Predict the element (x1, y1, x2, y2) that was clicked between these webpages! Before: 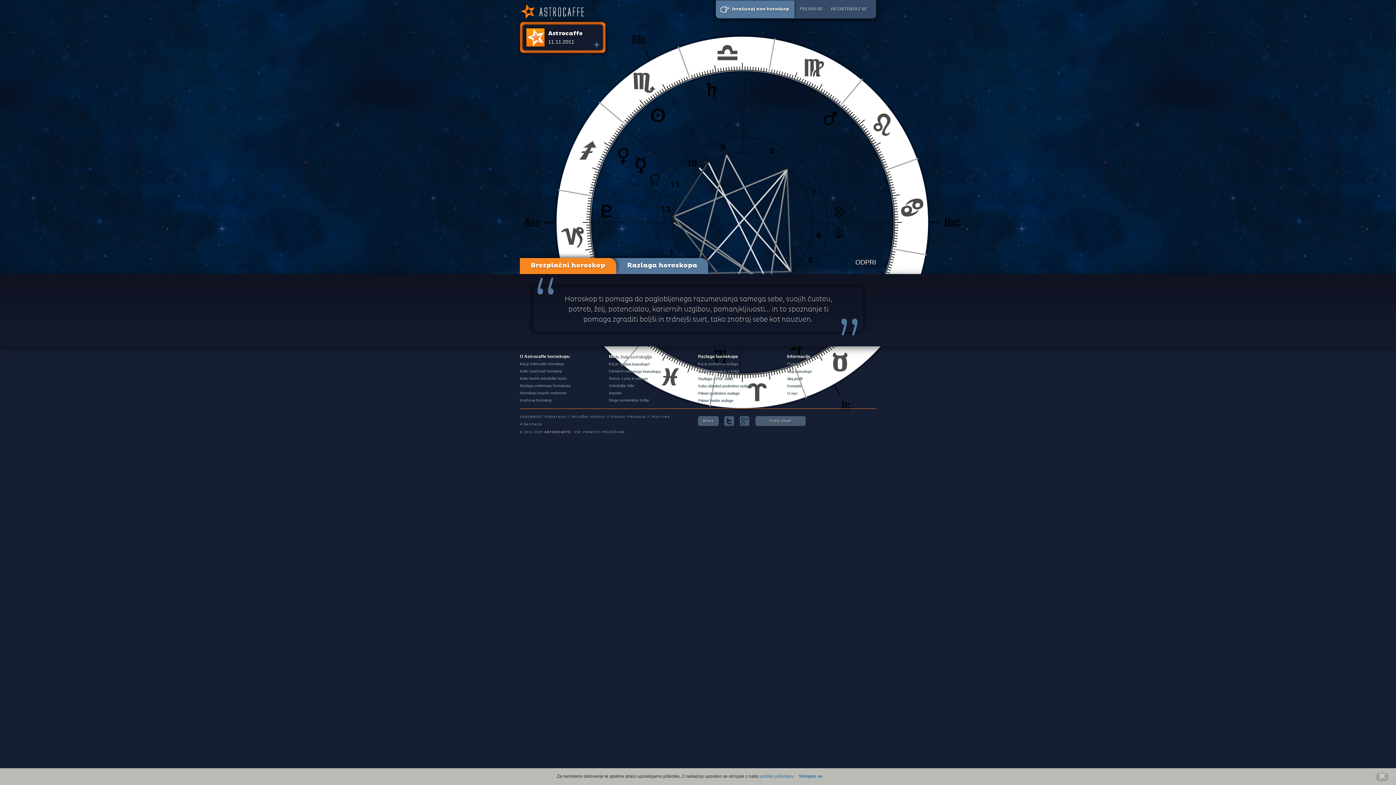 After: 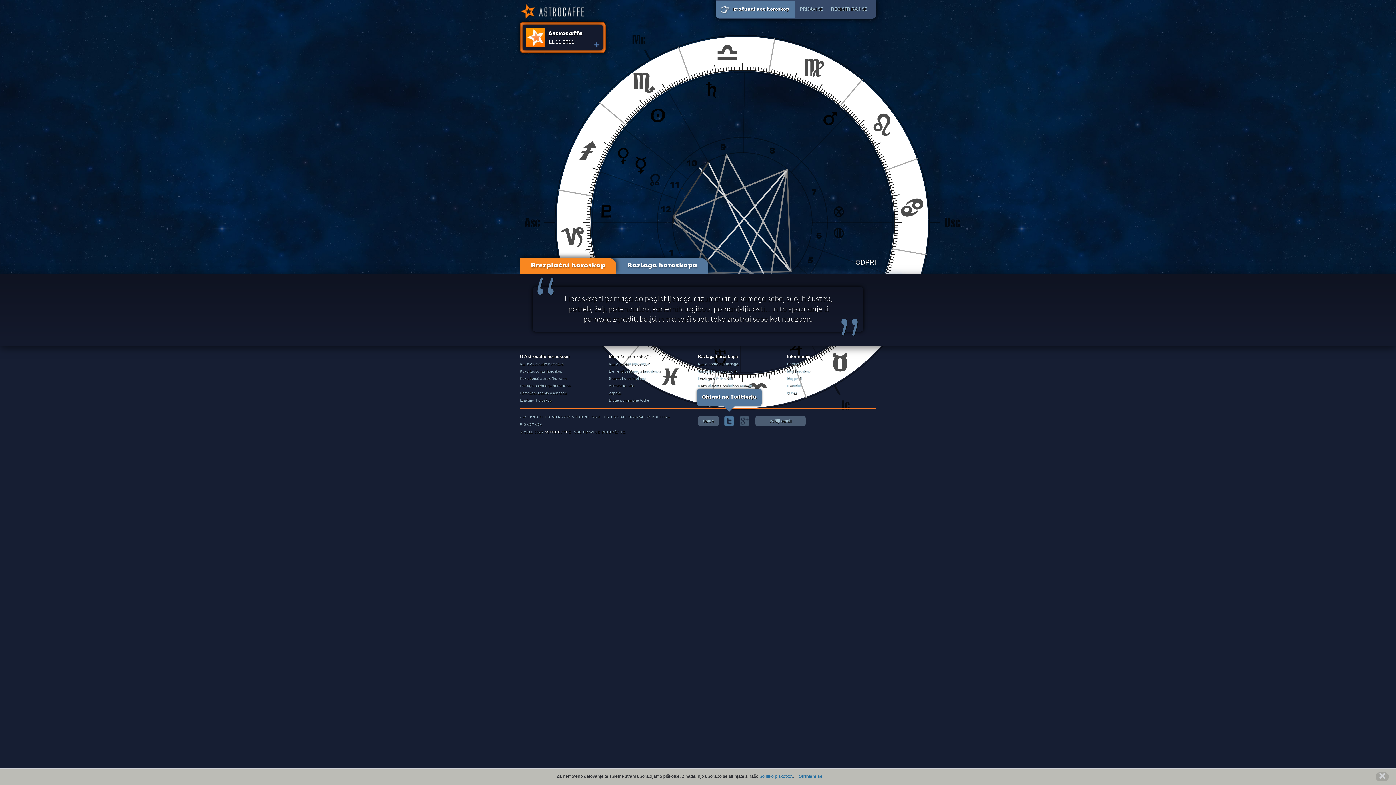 Action: bbox: (724, 416, 734, 426) label: Twitter